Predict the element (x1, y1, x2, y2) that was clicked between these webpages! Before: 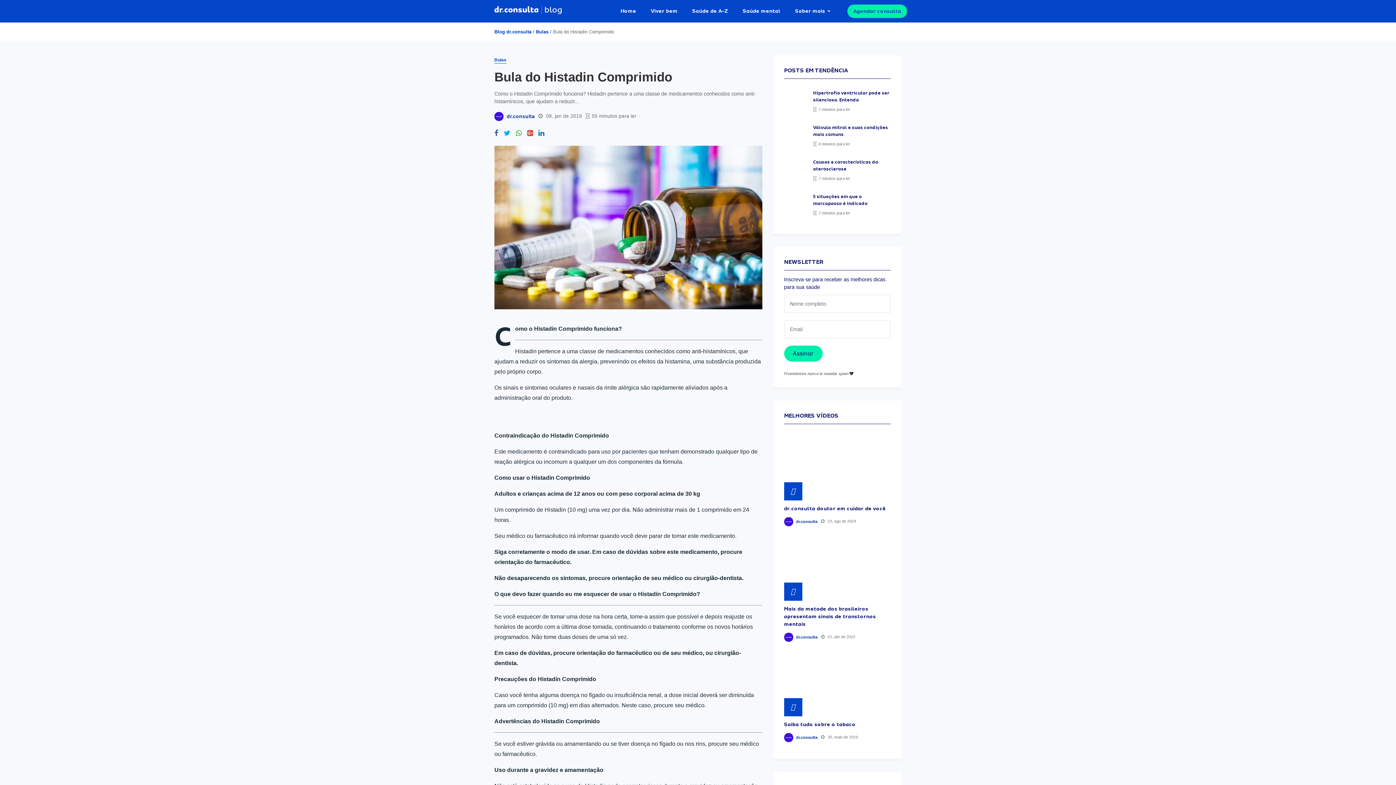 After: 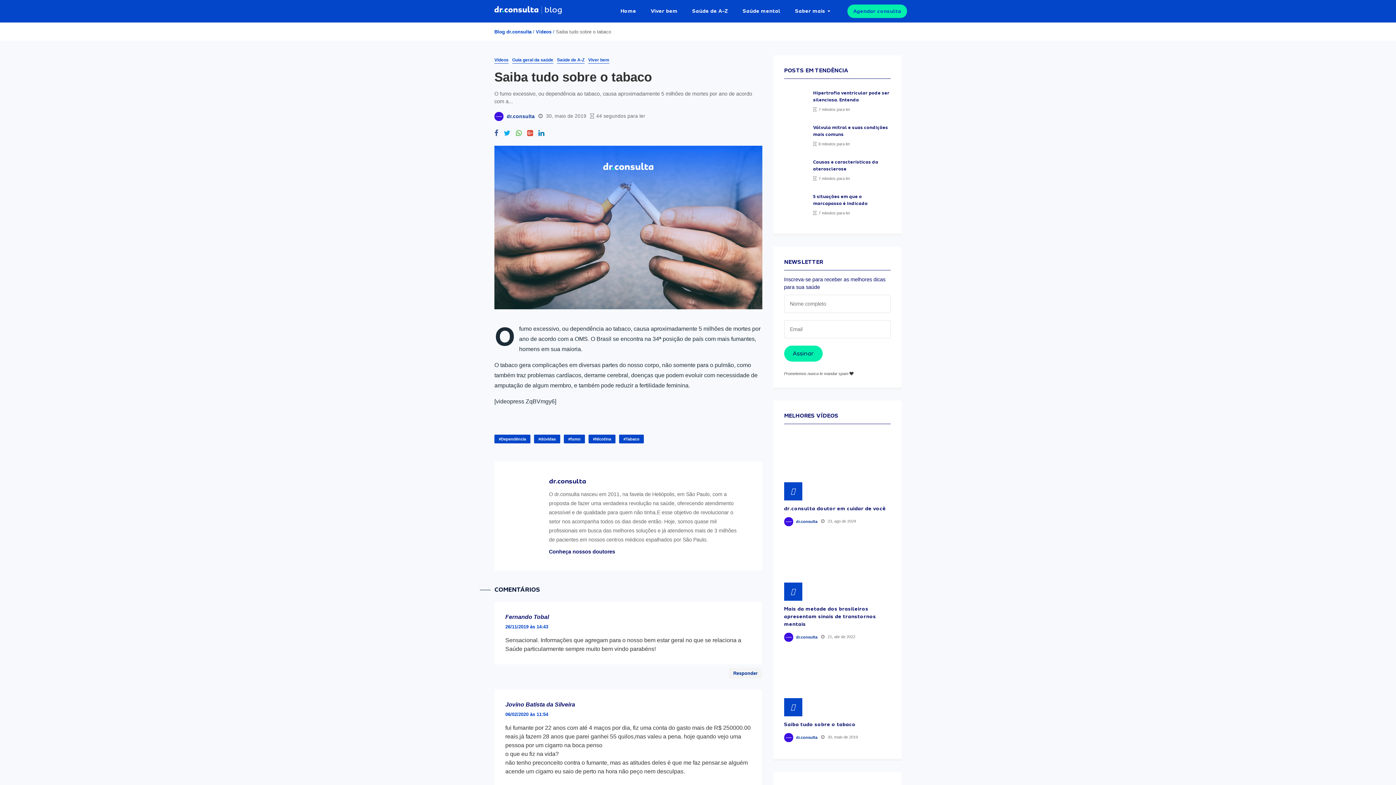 Action: bbox: (784, 651, 890, 716)